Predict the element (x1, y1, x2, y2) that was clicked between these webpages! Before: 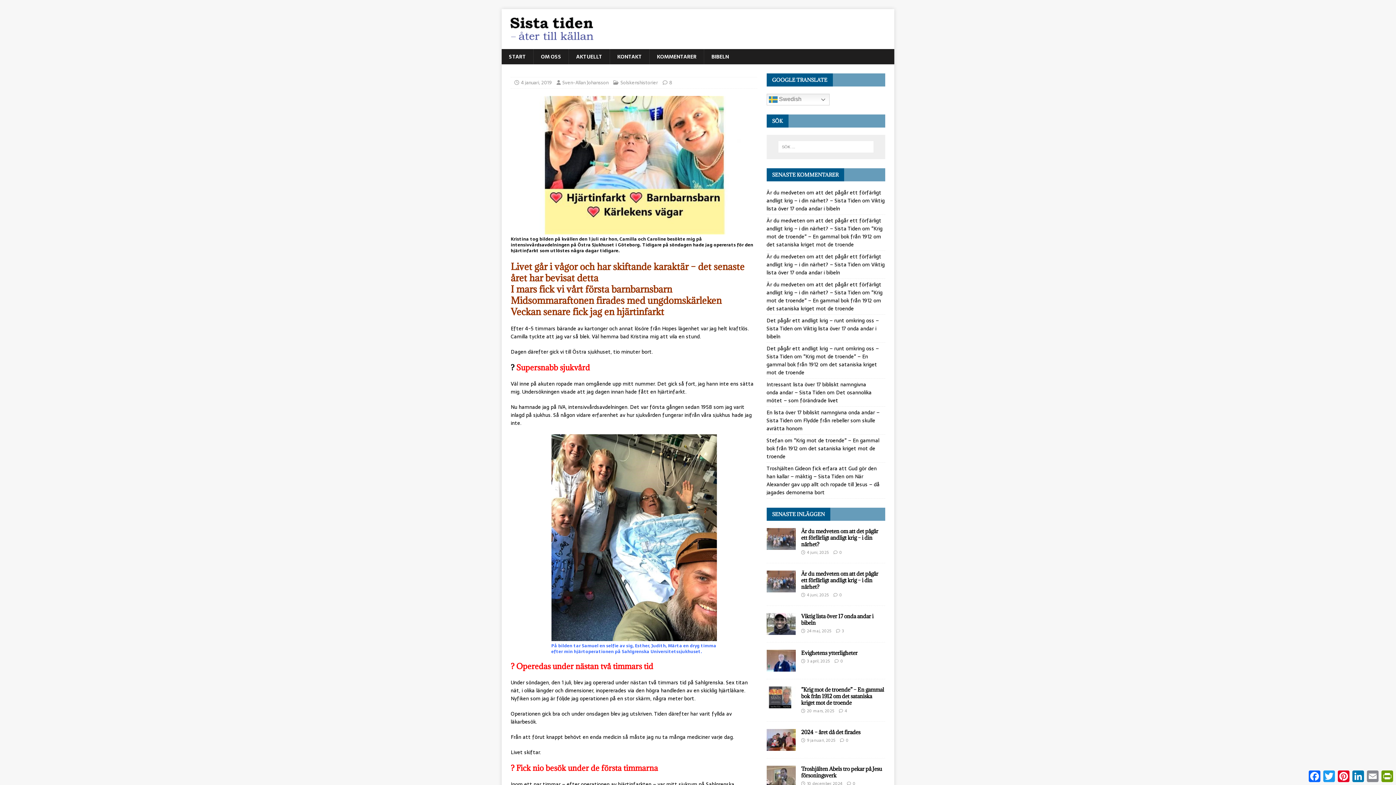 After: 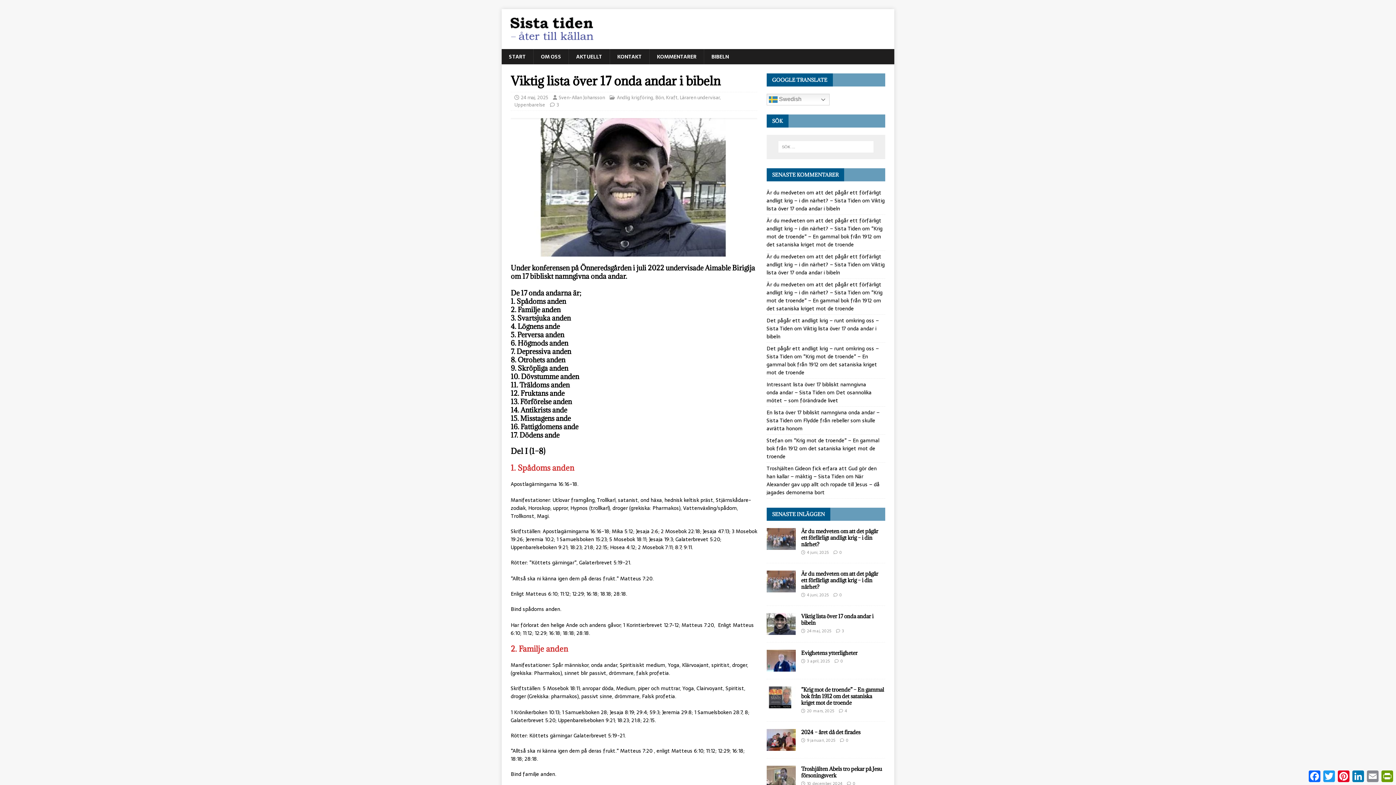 Action: label: Viktig lista över 17 onda andar i bibeln bbox: (766, 324, 876, 340)